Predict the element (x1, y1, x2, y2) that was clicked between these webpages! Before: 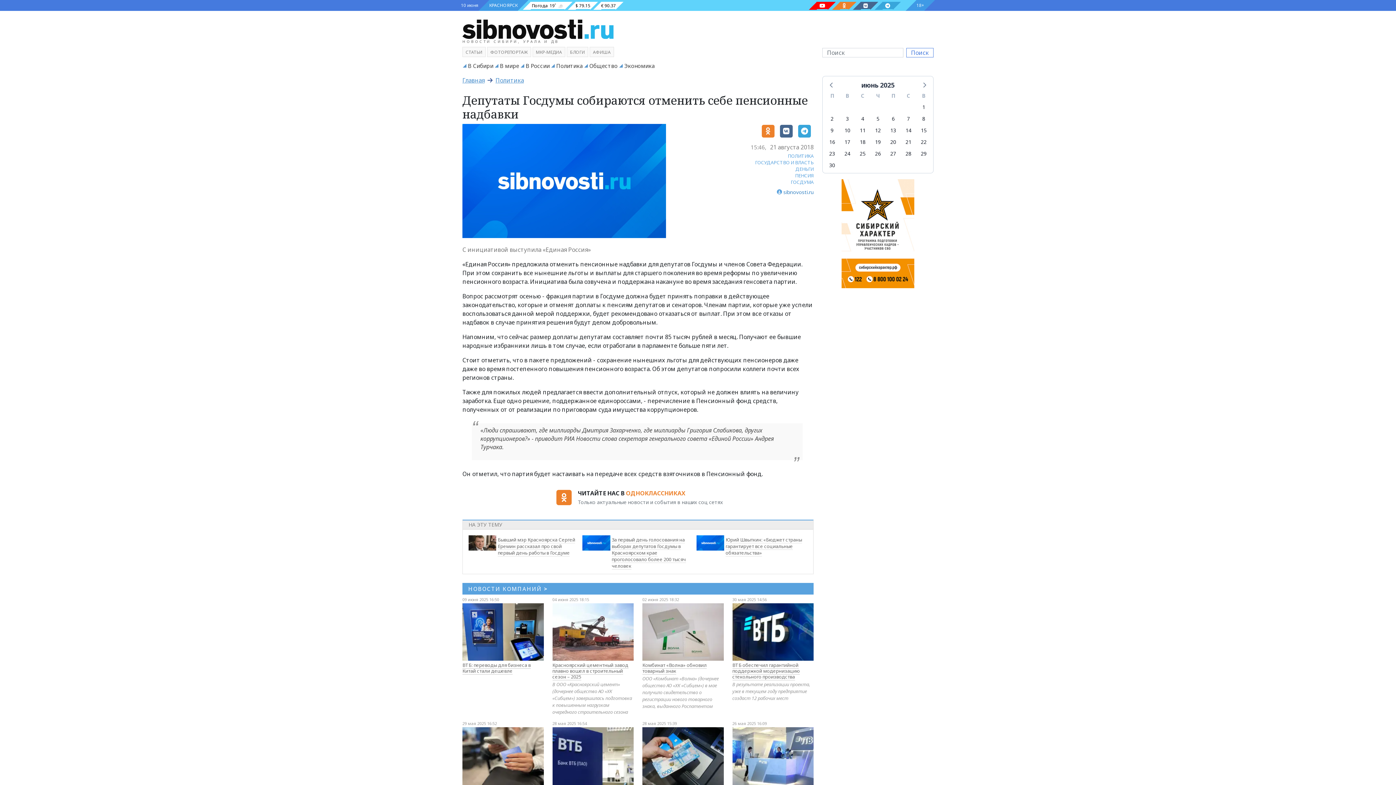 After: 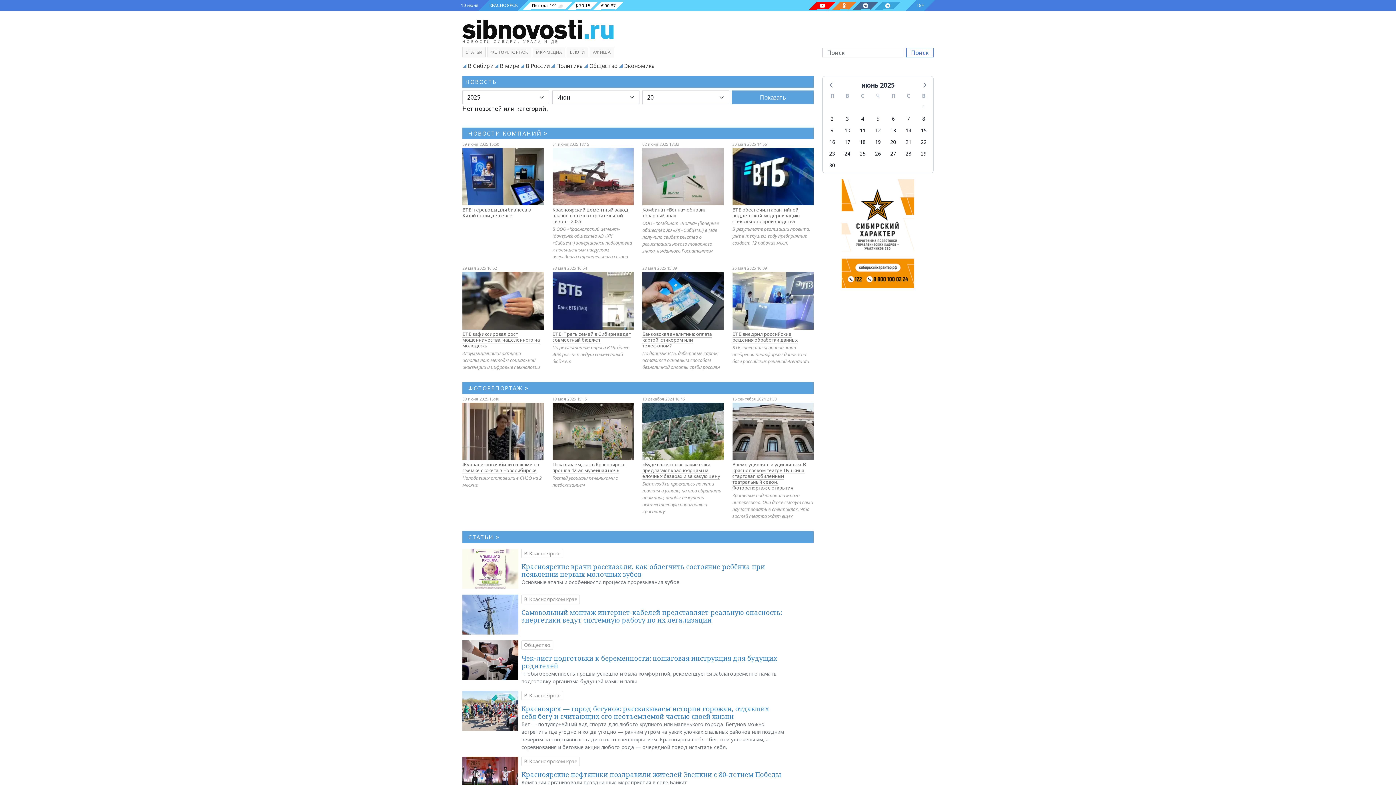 Action: bbox: (888, 136, 898, 147) label: пятница, 20 июня 2025 г.